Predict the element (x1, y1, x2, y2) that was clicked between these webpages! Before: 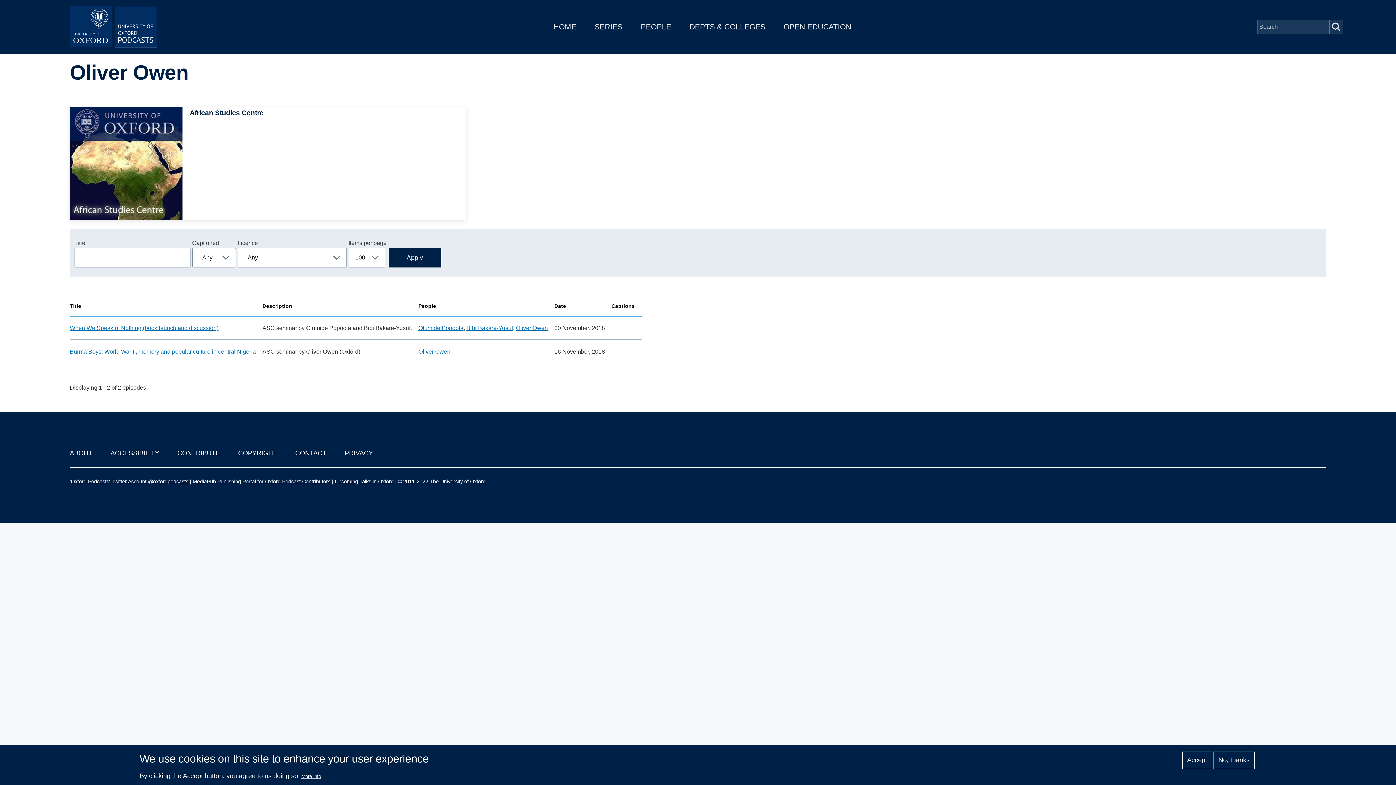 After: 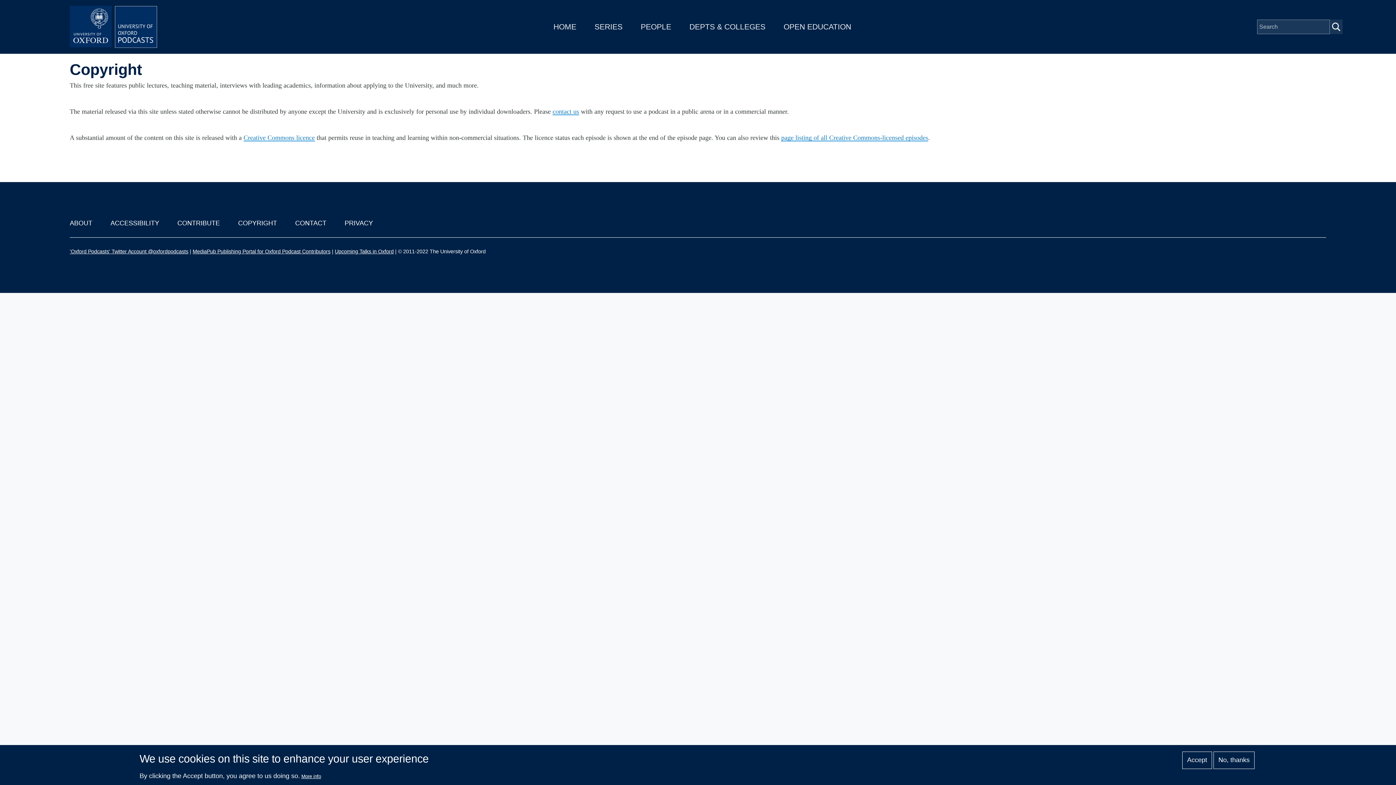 Action: label: COPYRIGHT bbox: (238, 449, 277, 457)